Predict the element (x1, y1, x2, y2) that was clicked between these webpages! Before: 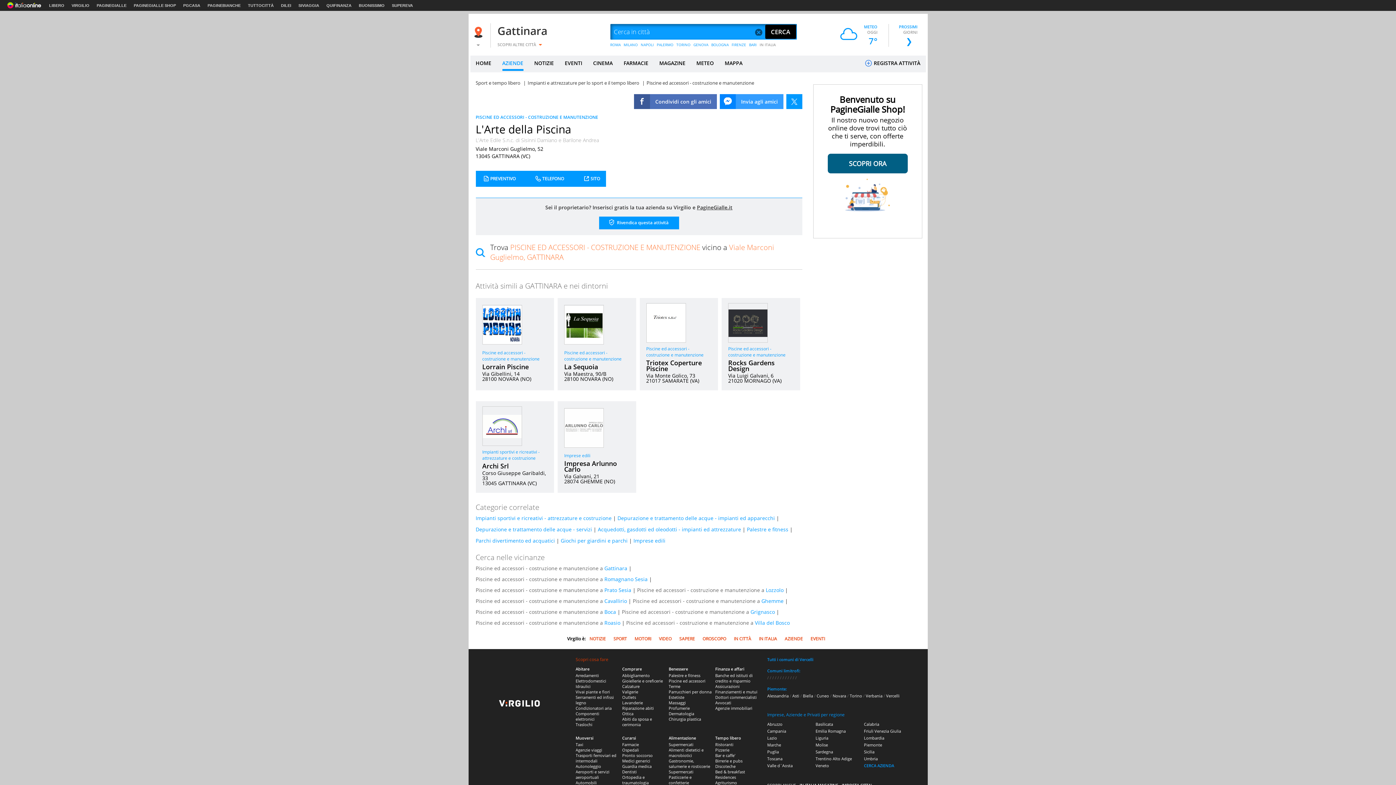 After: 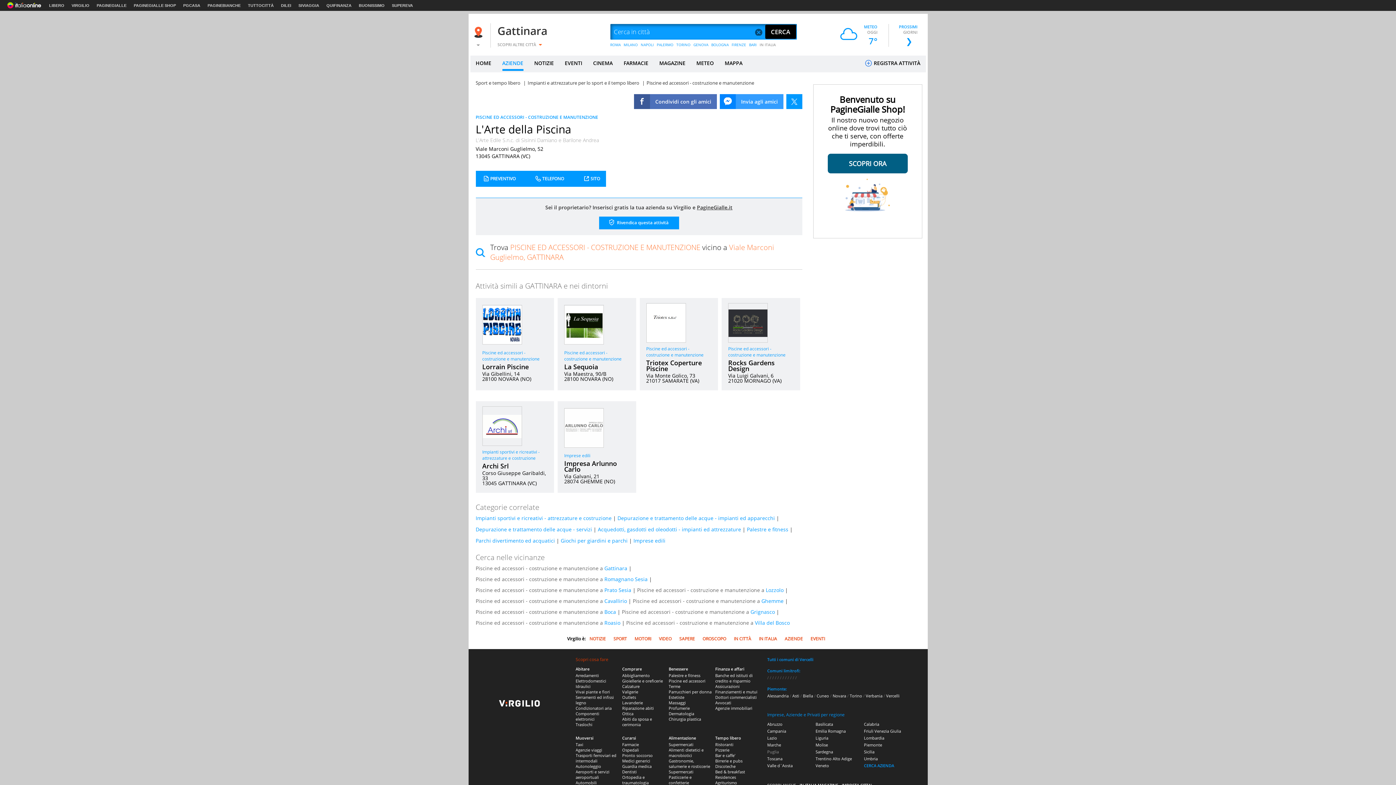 Action: label: Puglia bbox: (767, 749, 779, 754)